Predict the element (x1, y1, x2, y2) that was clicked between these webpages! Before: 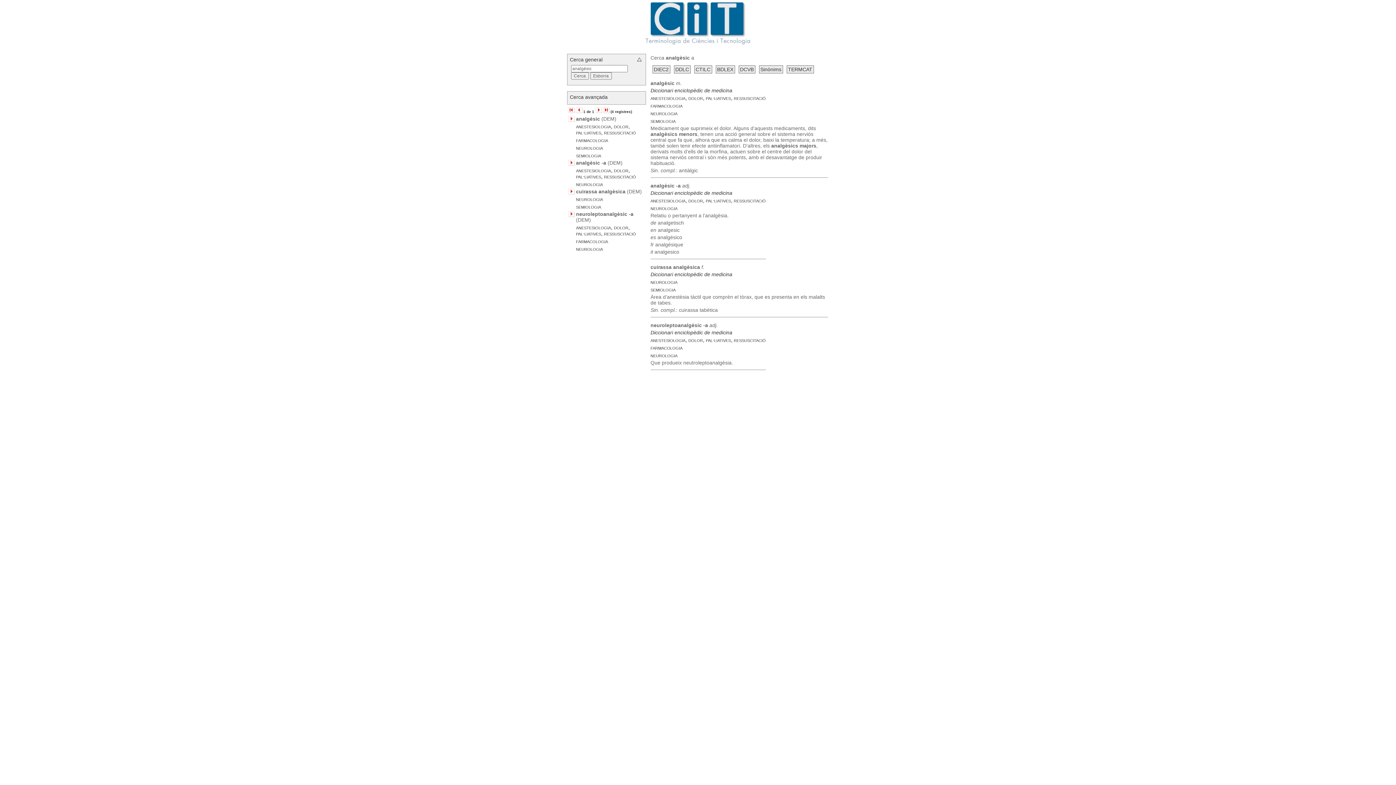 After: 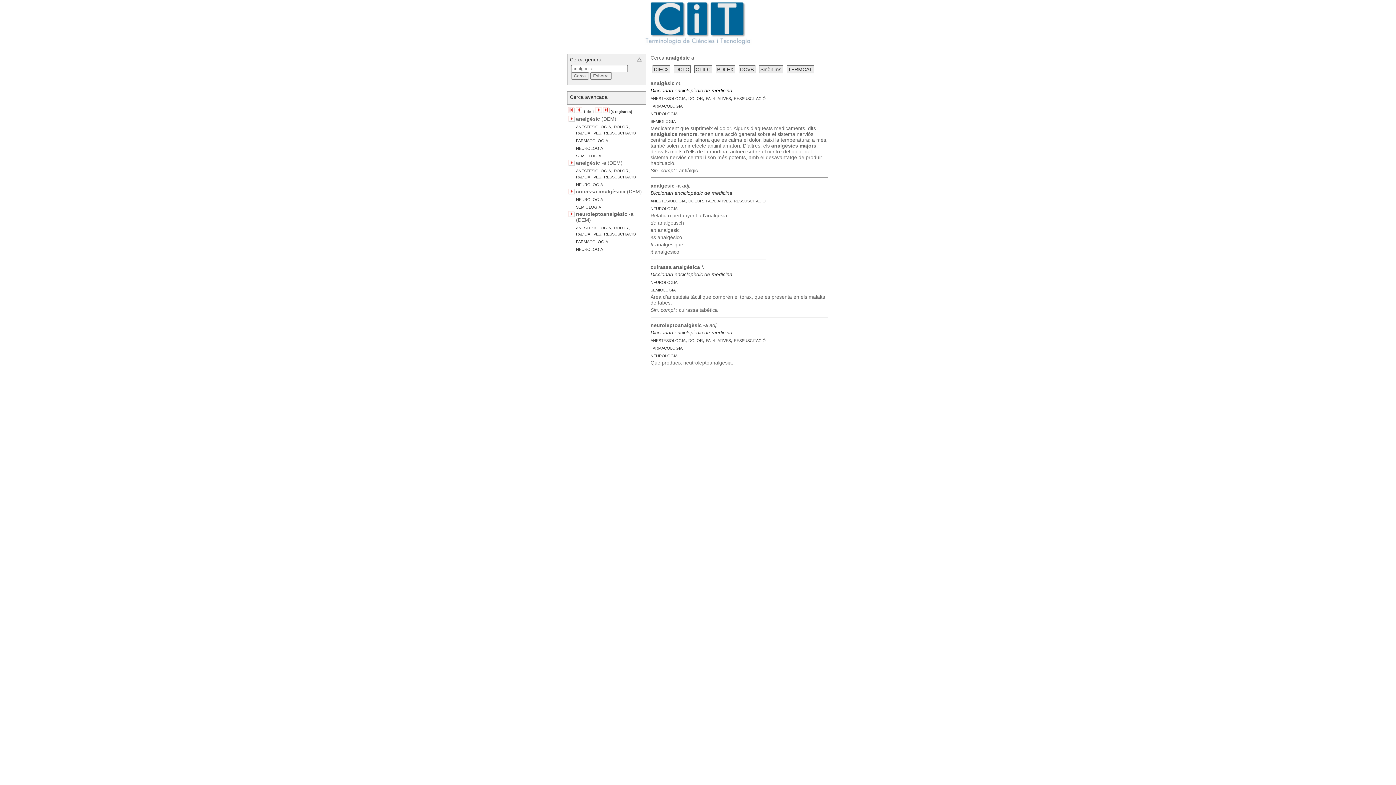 Action: label: Diccionari enciclopèdic de medicina bbox: (650, 87, 732, 93)